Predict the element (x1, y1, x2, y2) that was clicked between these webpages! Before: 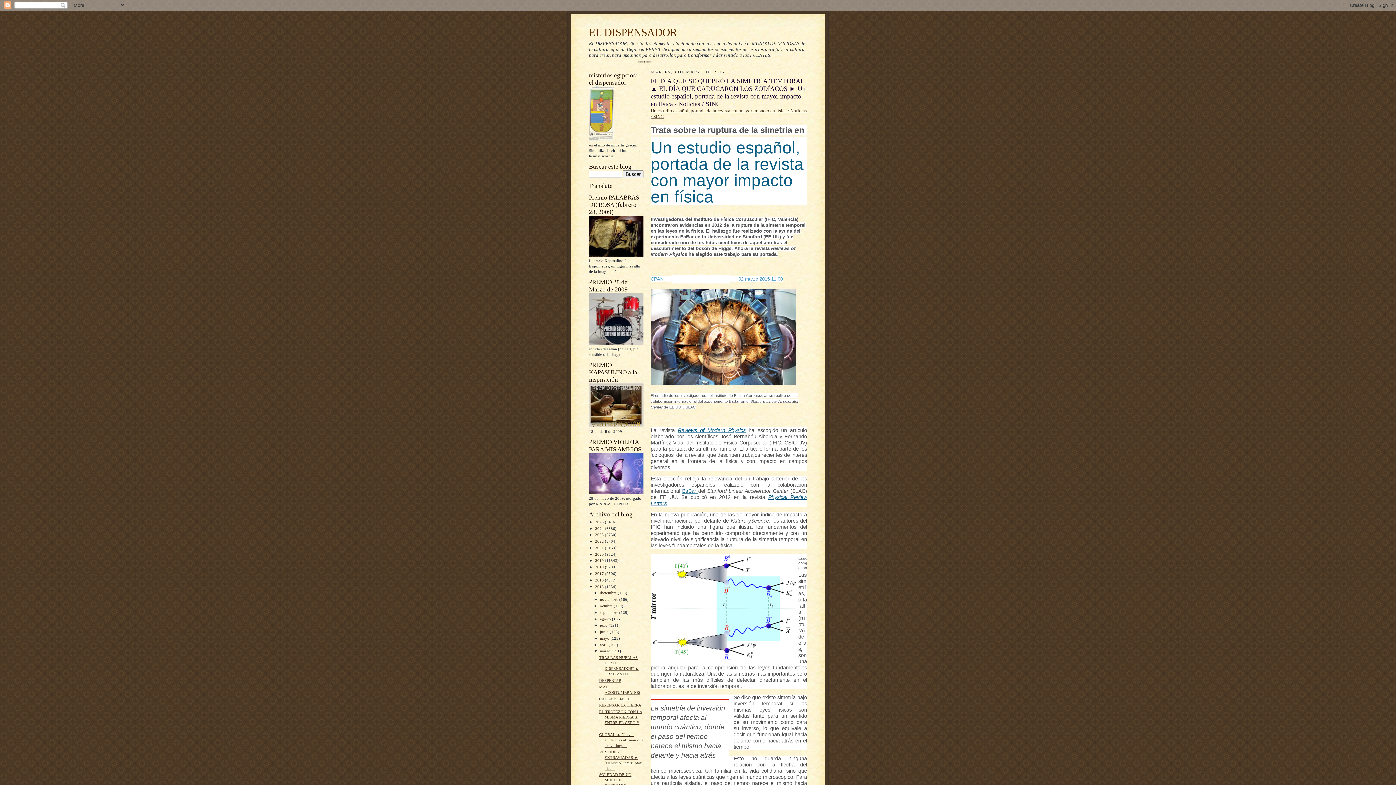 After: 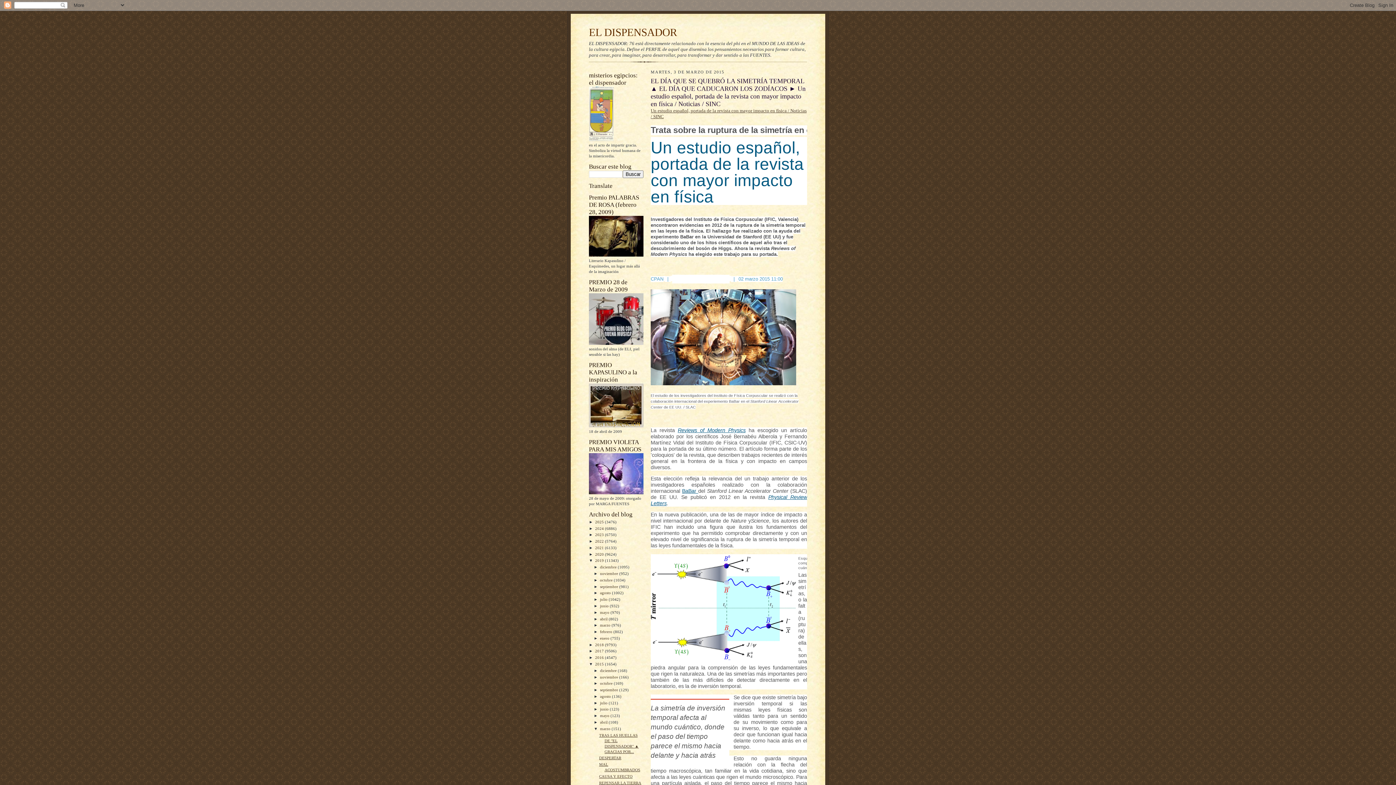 Action: bbox: (589, 558, 595, 563) label: ►  